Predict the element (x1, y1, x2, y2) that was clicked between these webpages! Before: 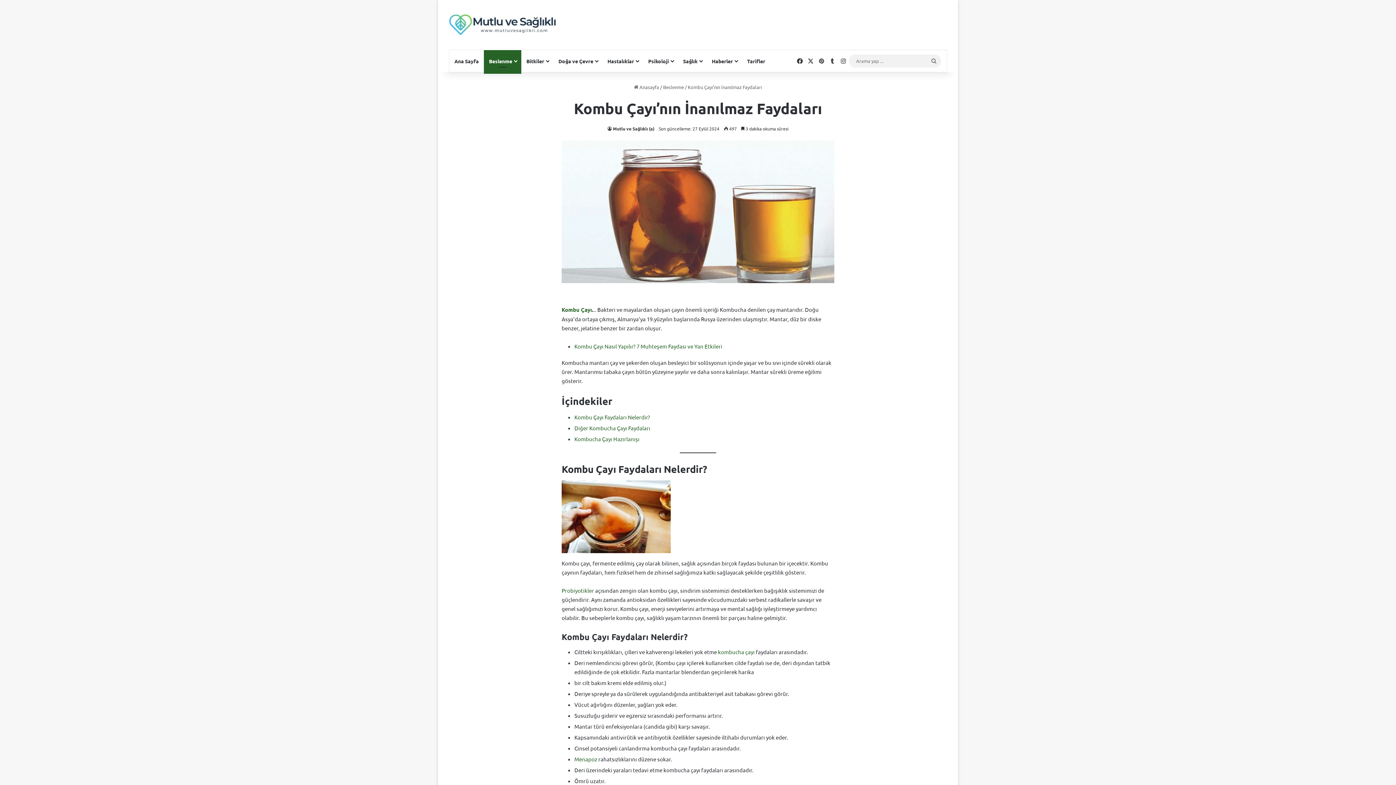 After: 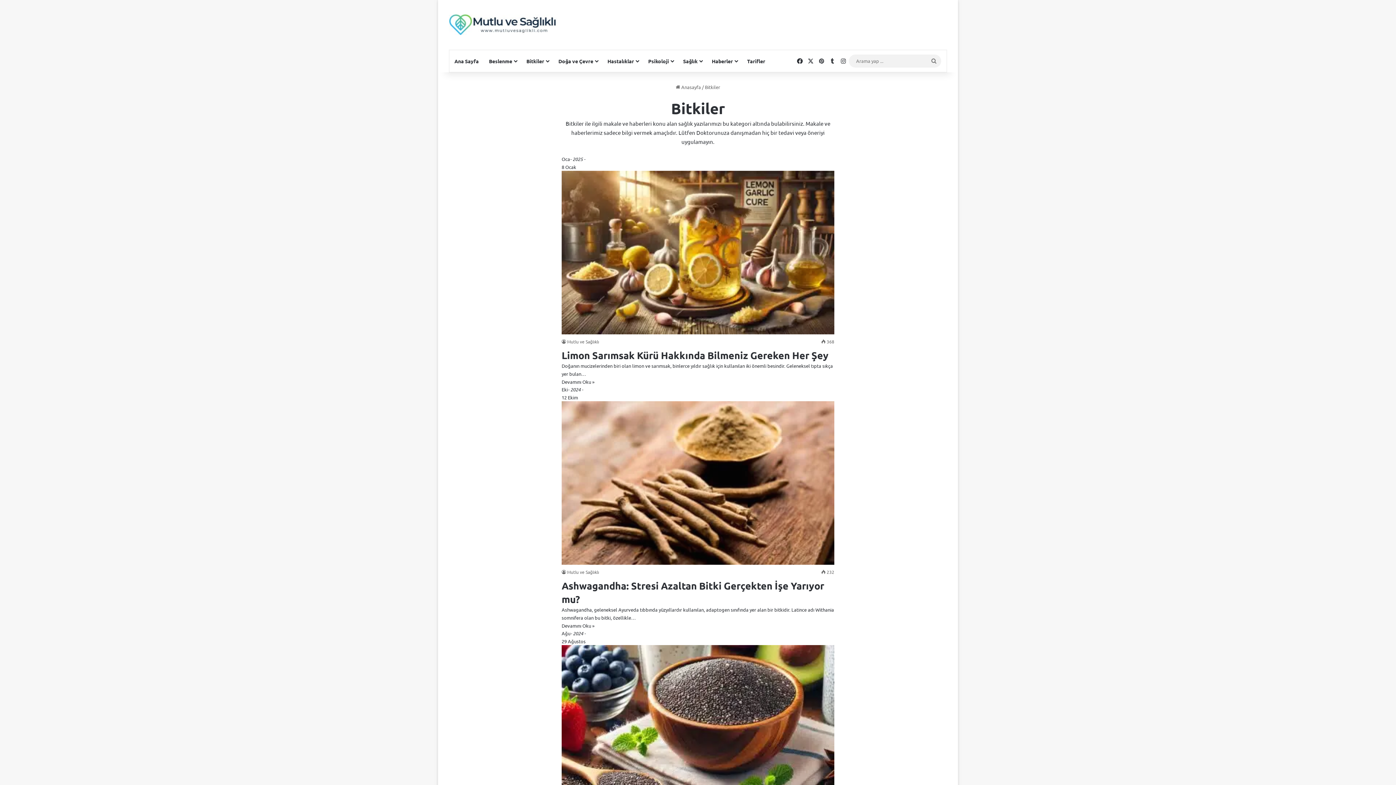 Action: bbox: (521, 50, 553, 72) label: Bitkiler